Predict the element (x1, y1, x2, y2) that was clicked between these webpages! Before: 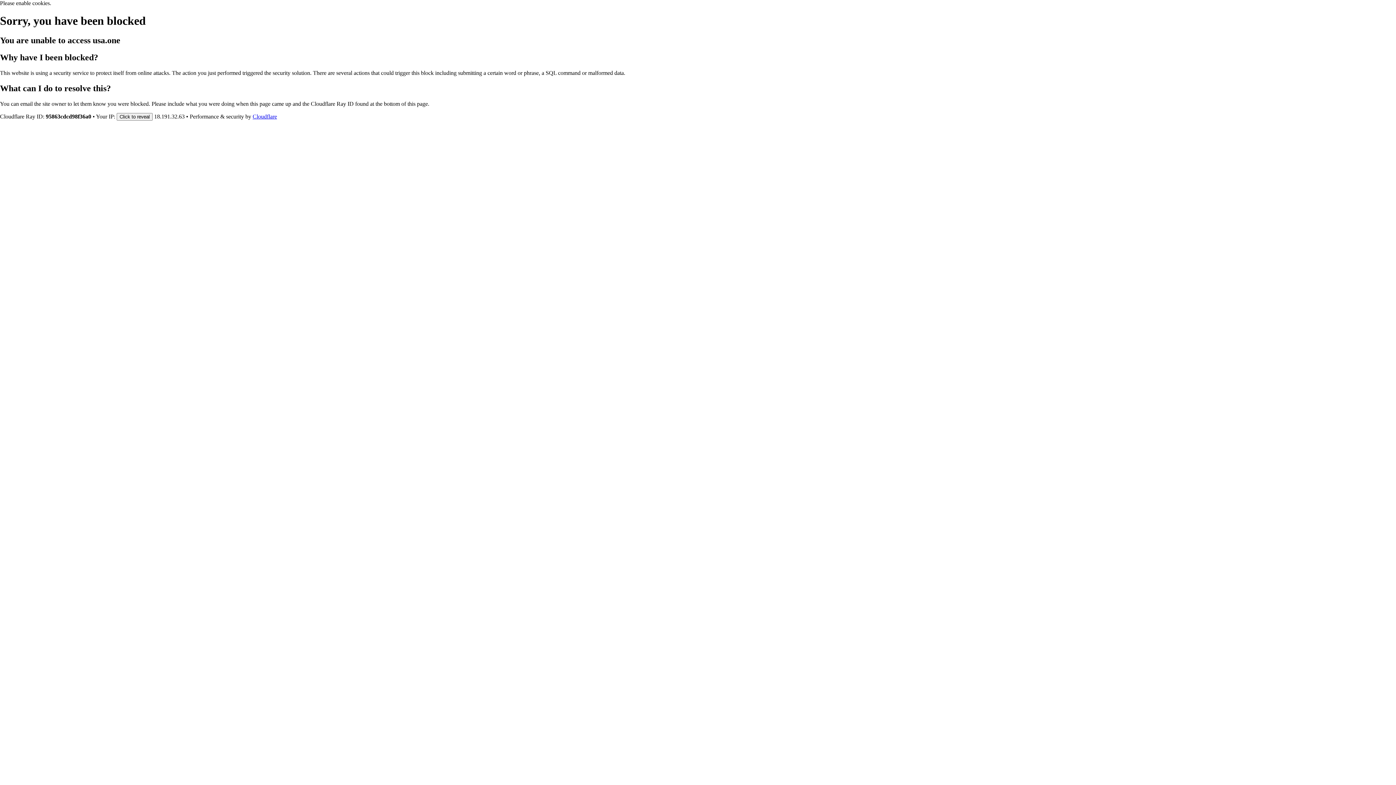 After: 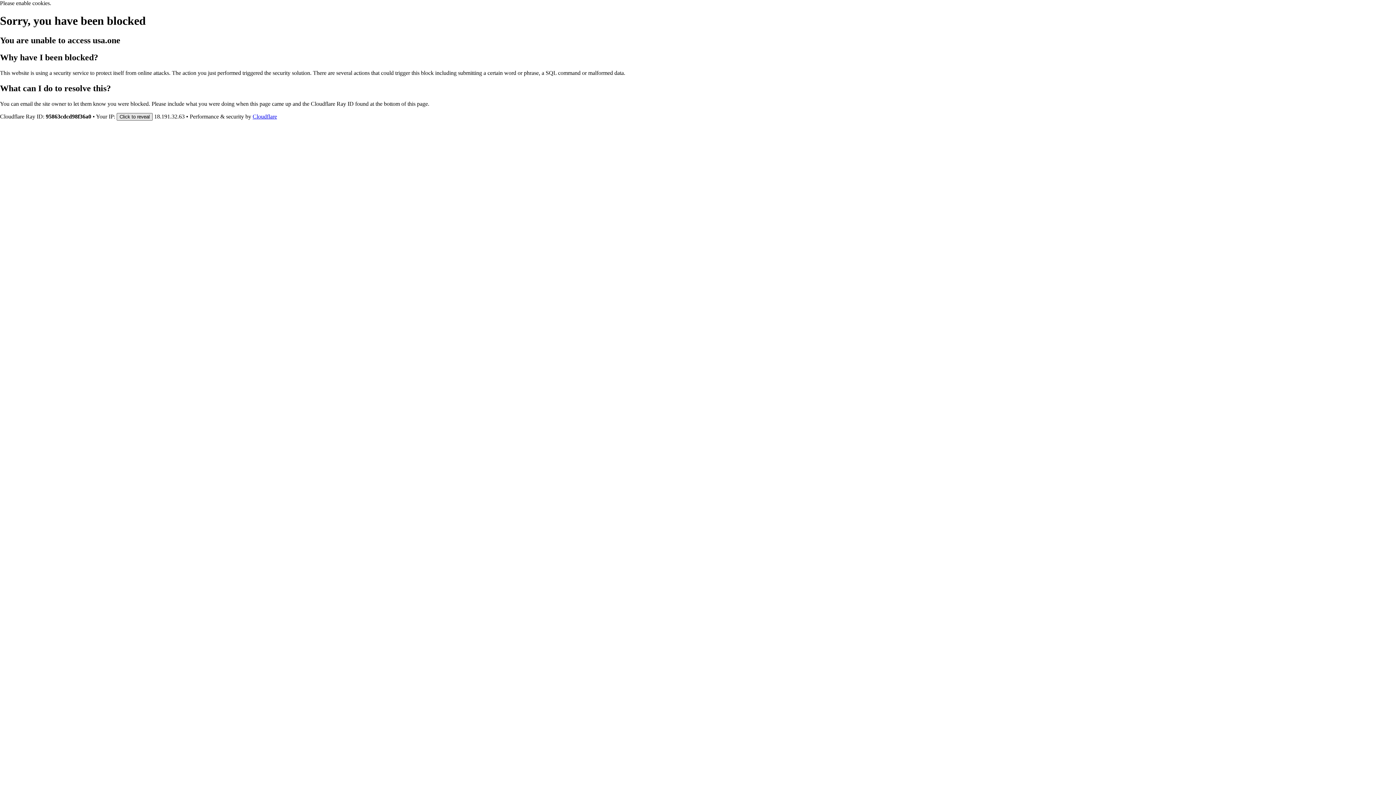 Action: label: Click to reveal bbox: (116, 112, 152, 120)